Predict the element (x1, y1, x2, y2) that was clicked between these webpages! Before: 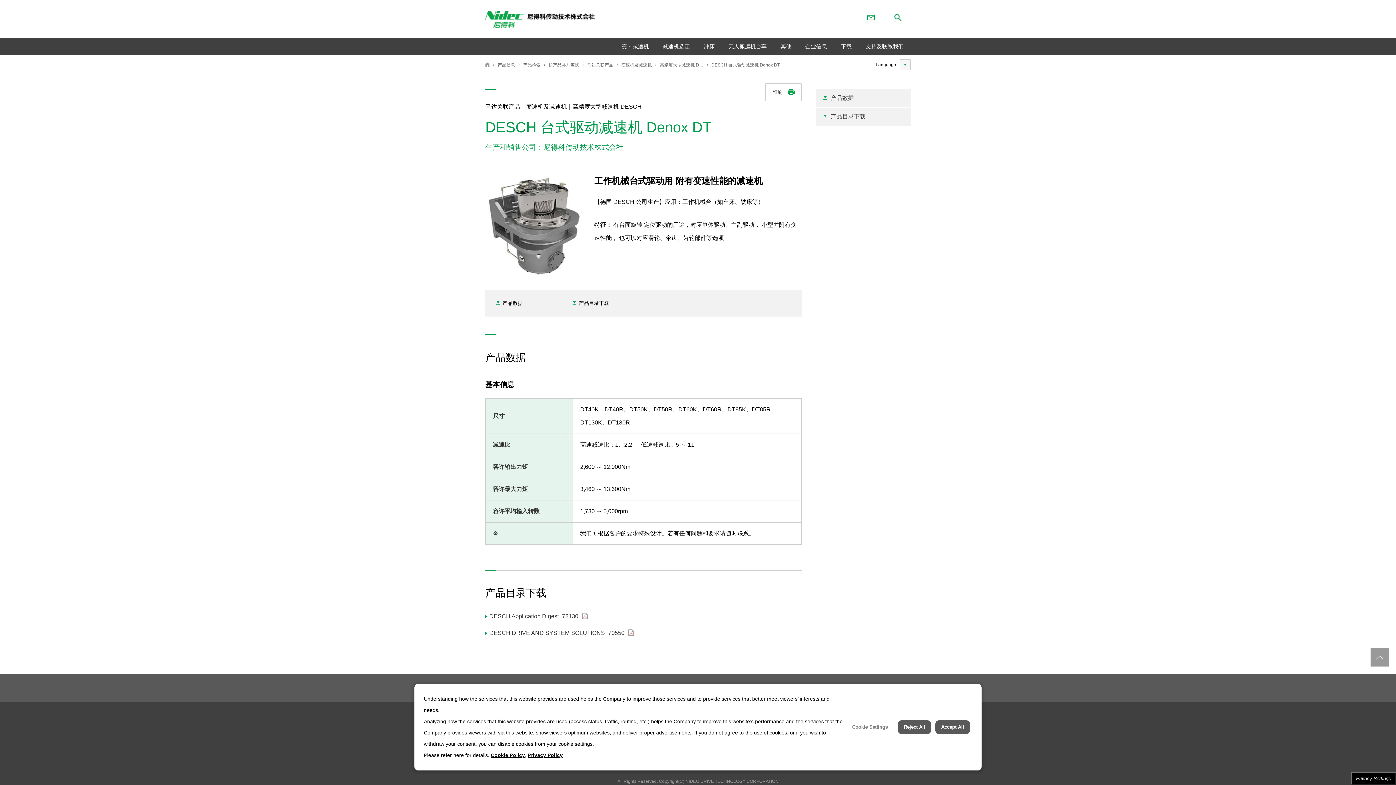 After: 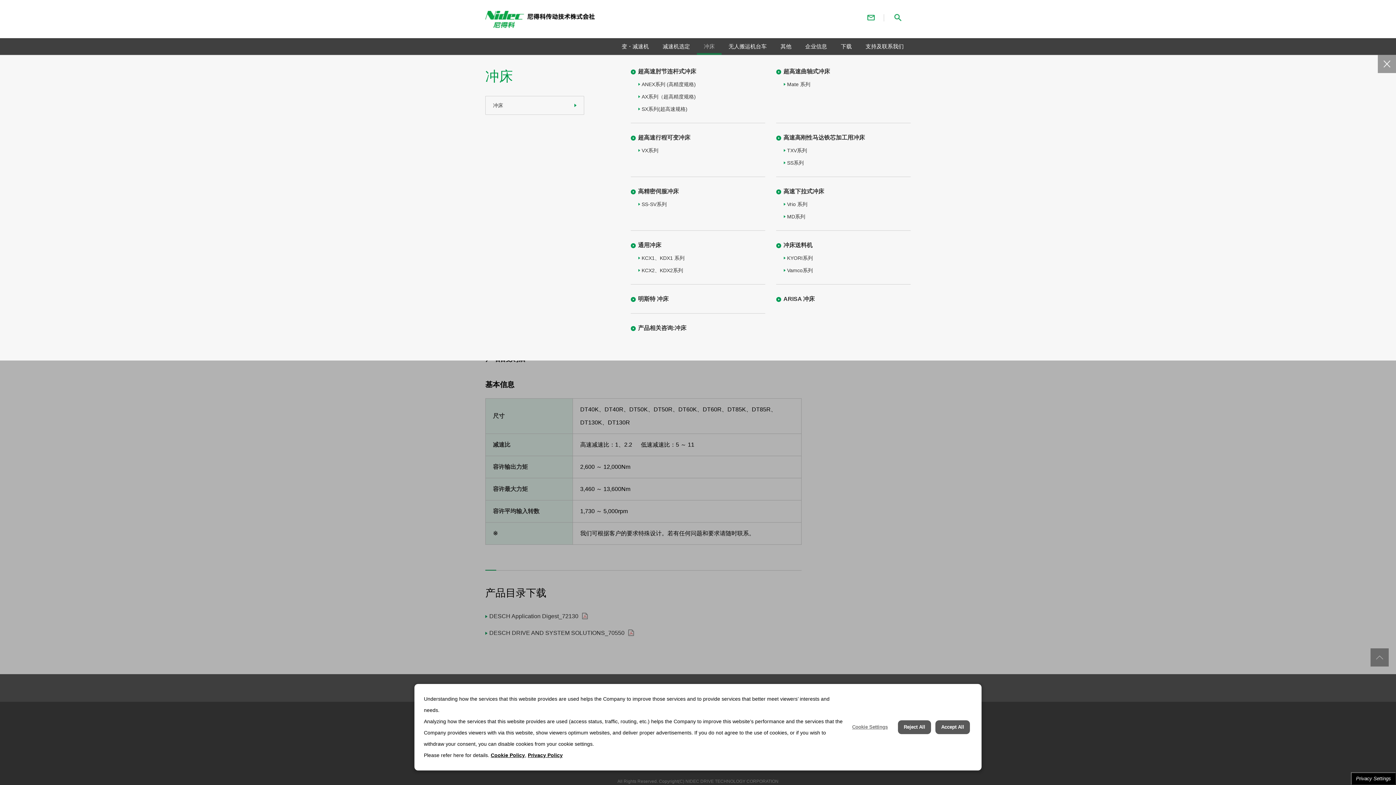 Action: label: 冲床 bbox: (697, 38, 721, 54)